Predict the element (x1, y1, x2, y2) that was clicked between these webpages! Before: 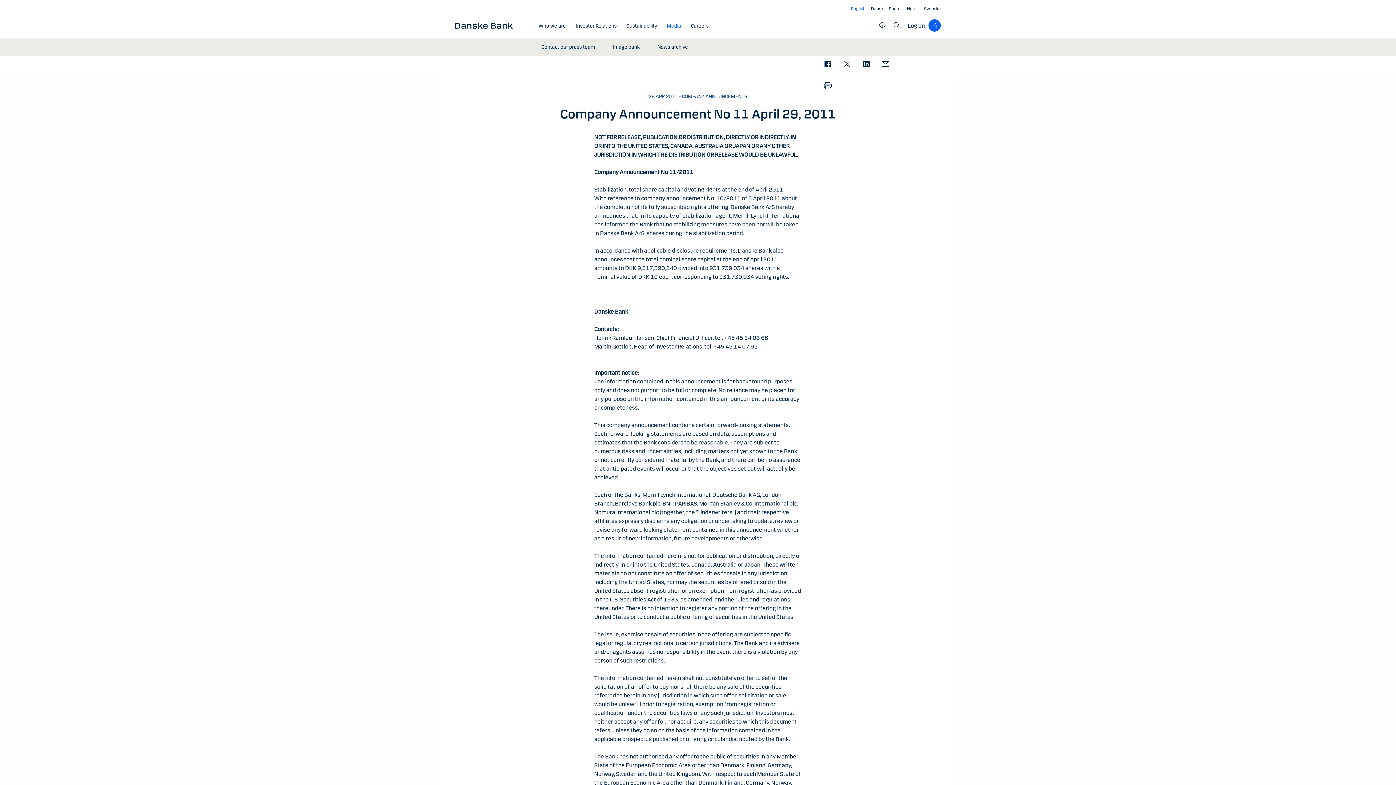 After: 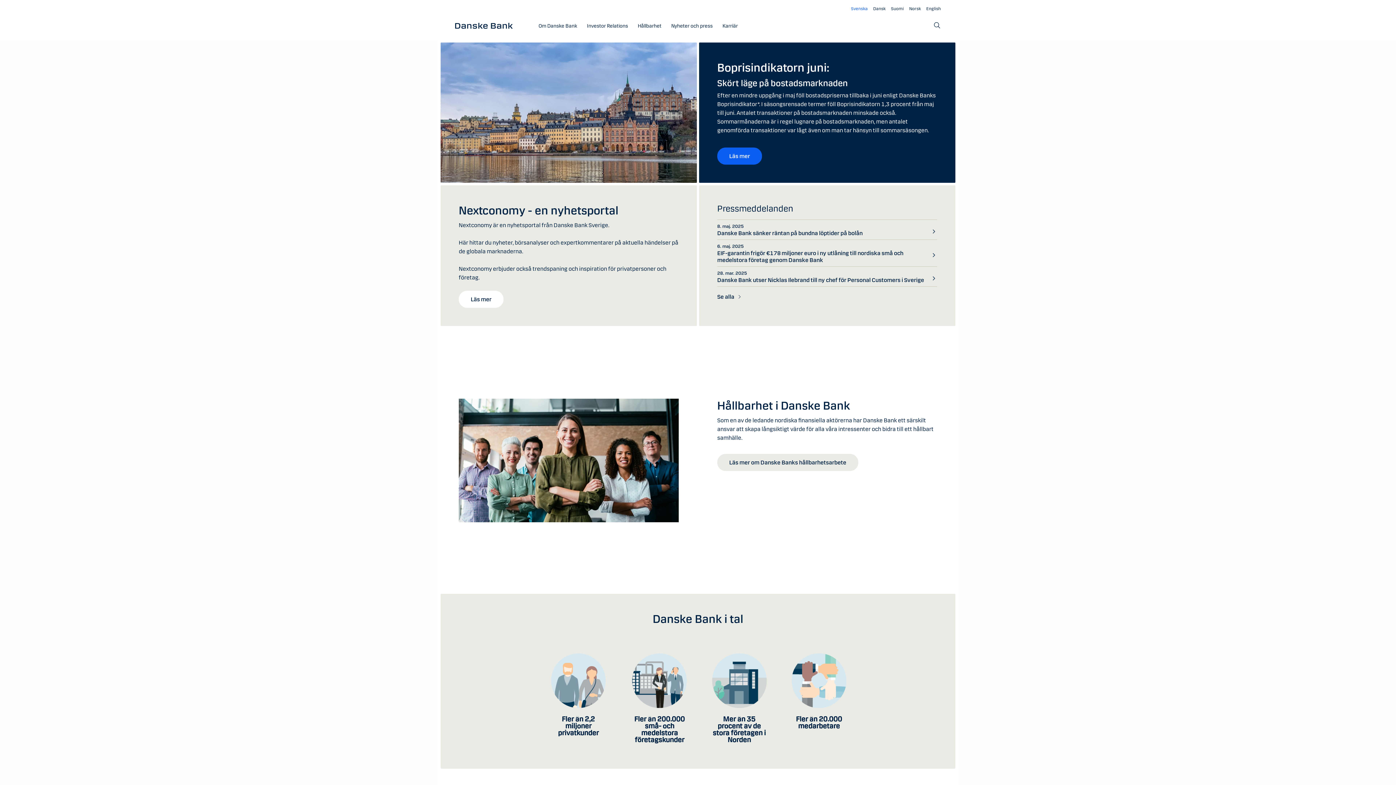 Action: label: Svenska bbox: (924, 2, 941, 16)